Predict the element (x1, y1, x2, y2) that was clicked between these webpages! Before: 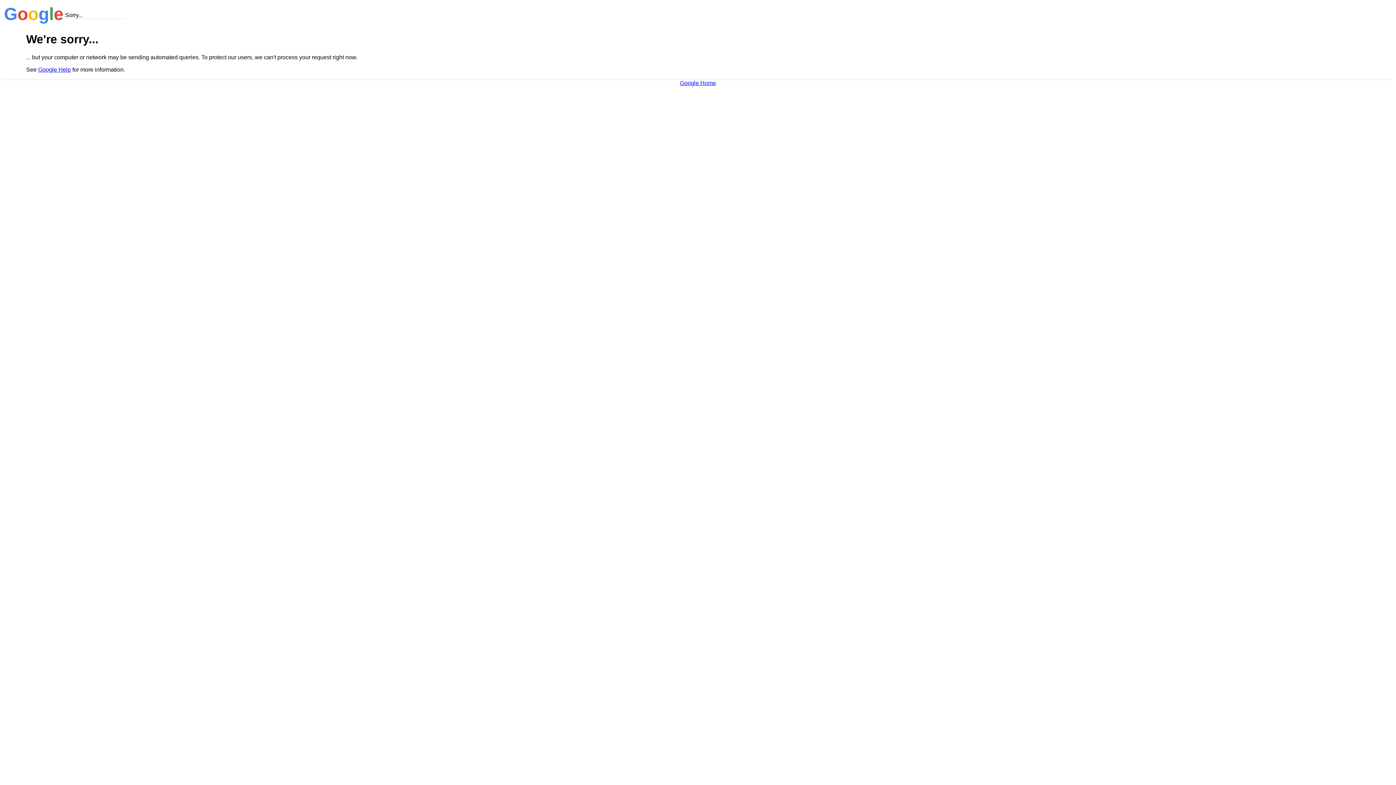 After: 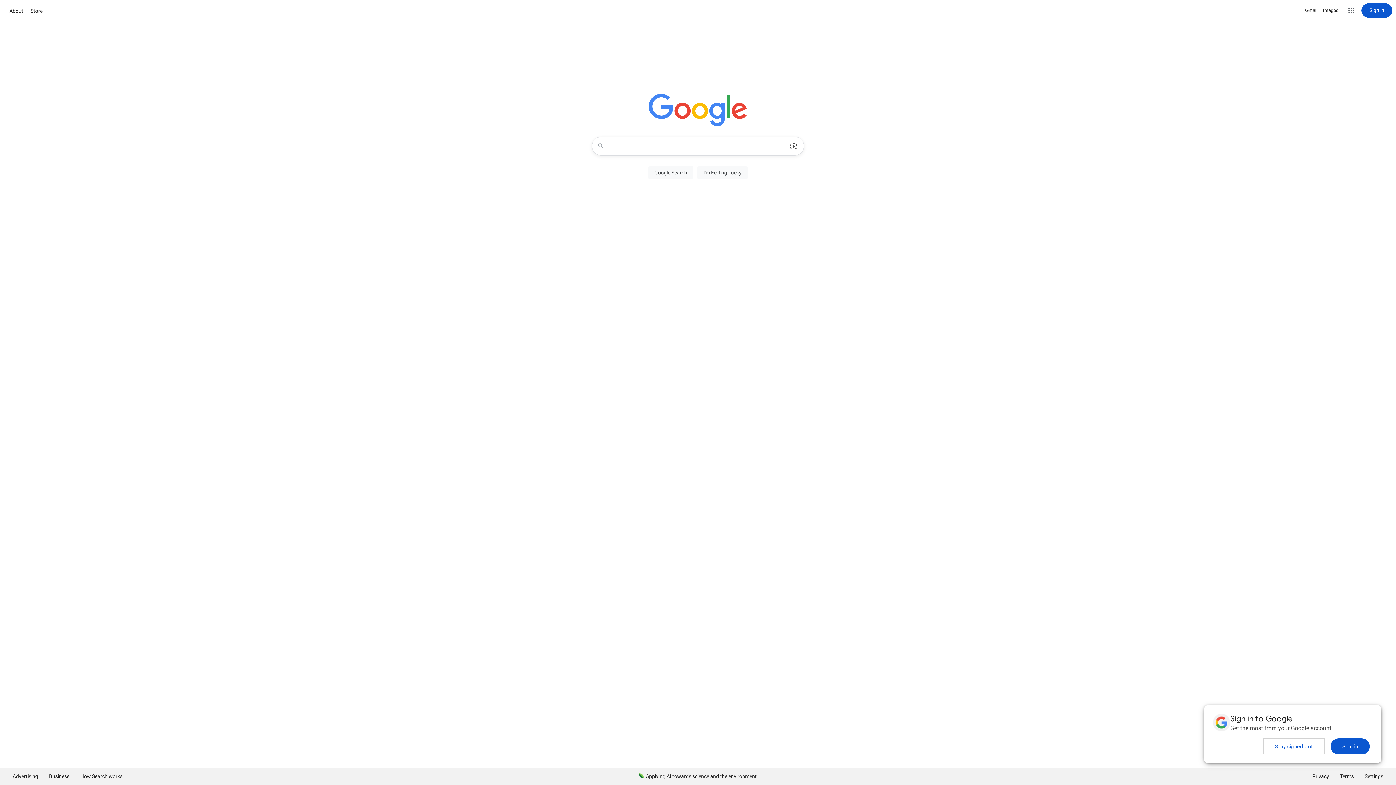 Action: label: Google Home bbox: (680, 79, 716, 86)